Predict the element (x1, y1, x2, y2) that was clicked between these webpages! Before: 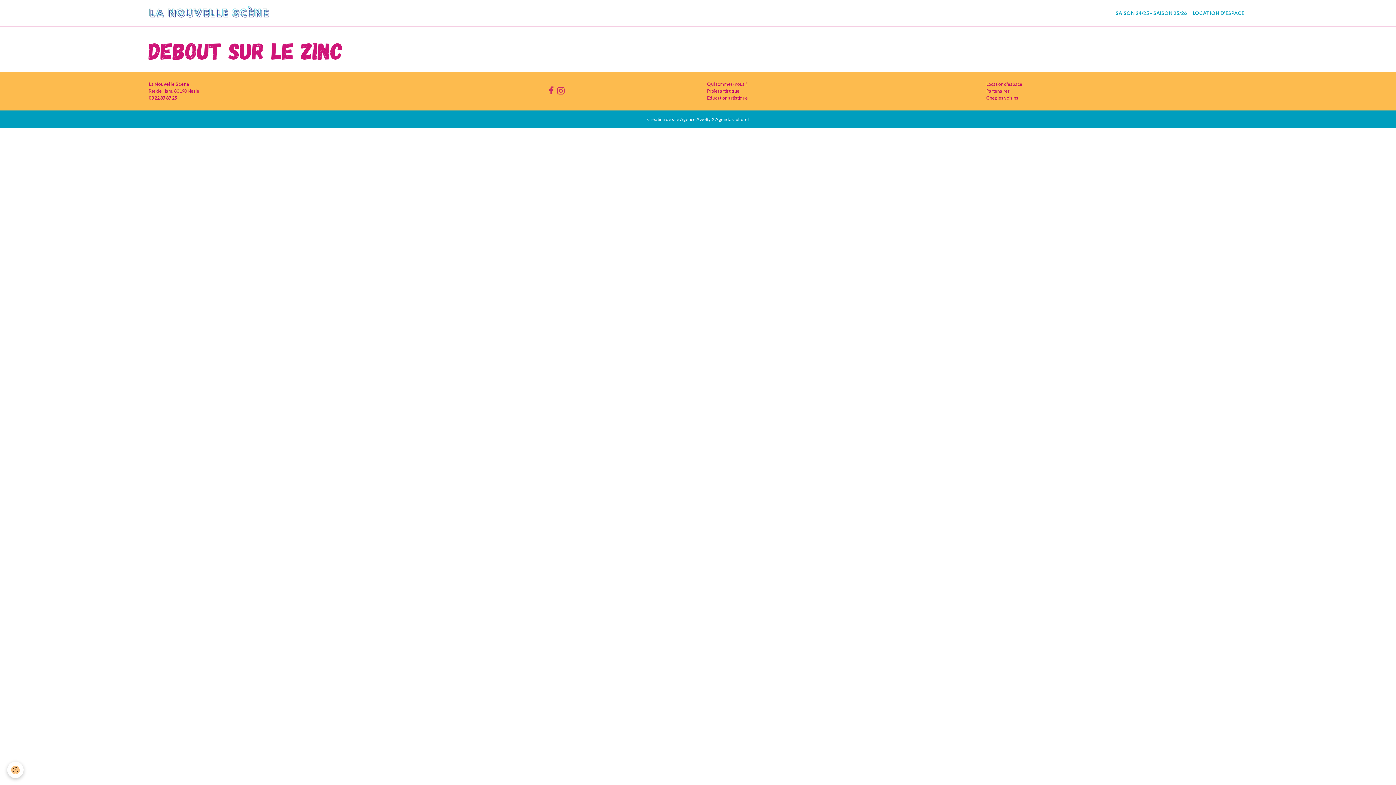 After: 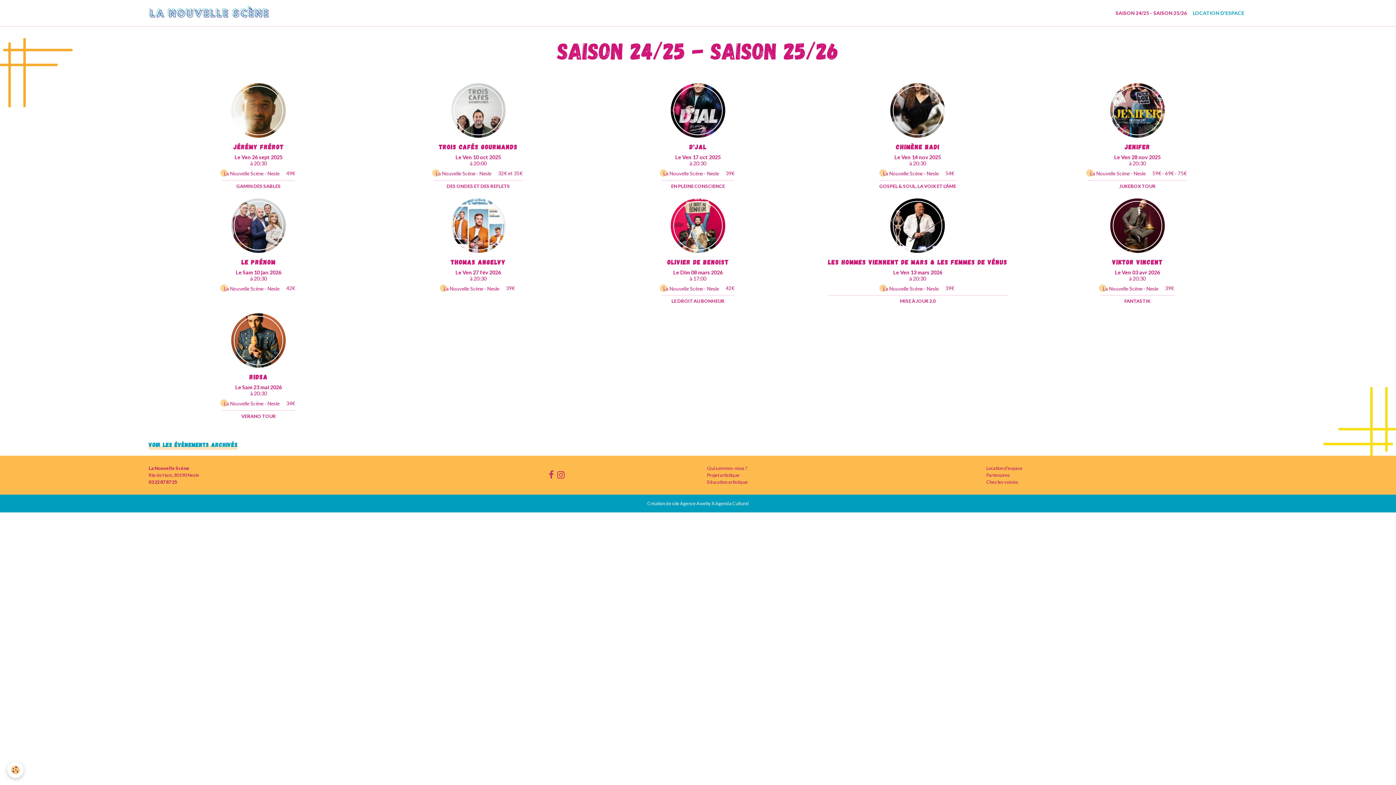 Action: bbox: (1113, 6, 1190, 19) label: SAISON 24/25 - SAISON 25/26